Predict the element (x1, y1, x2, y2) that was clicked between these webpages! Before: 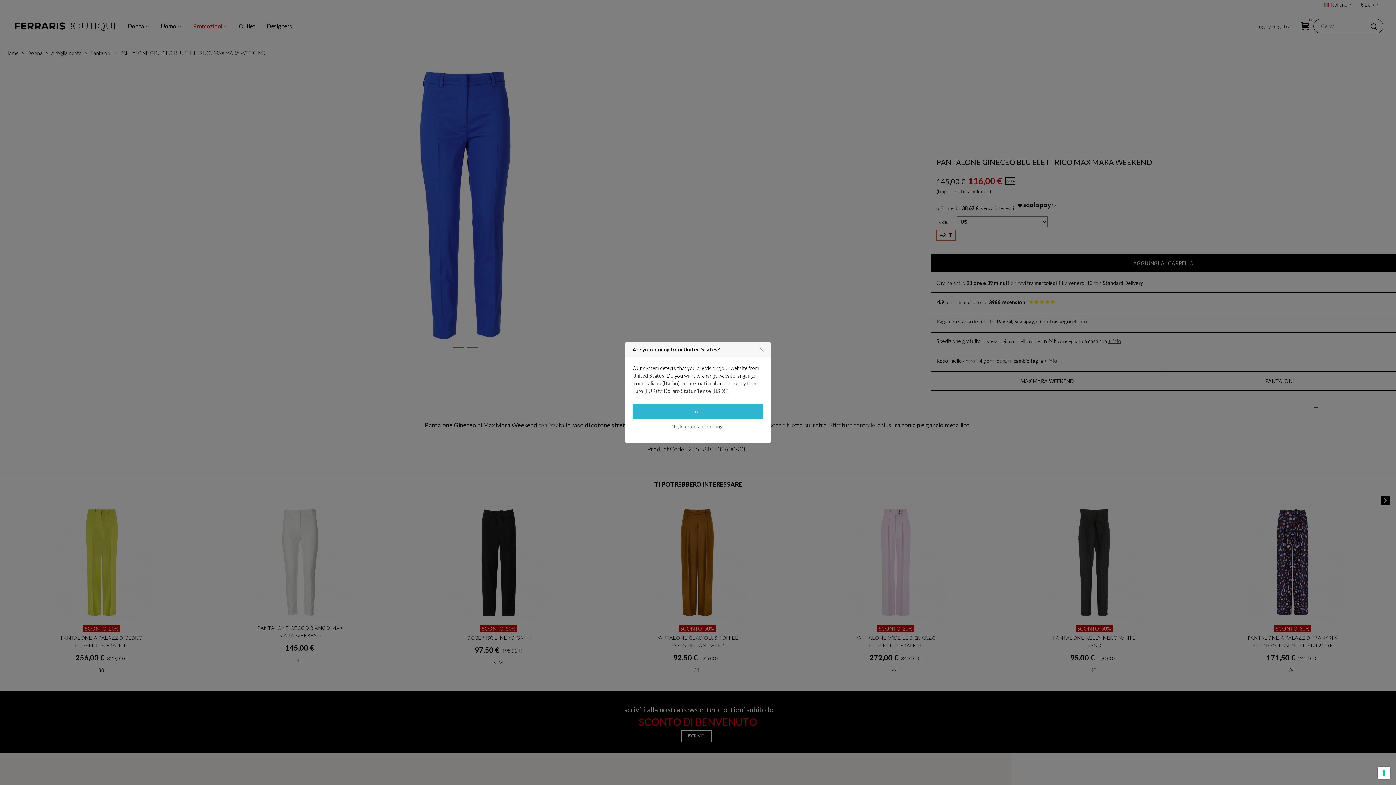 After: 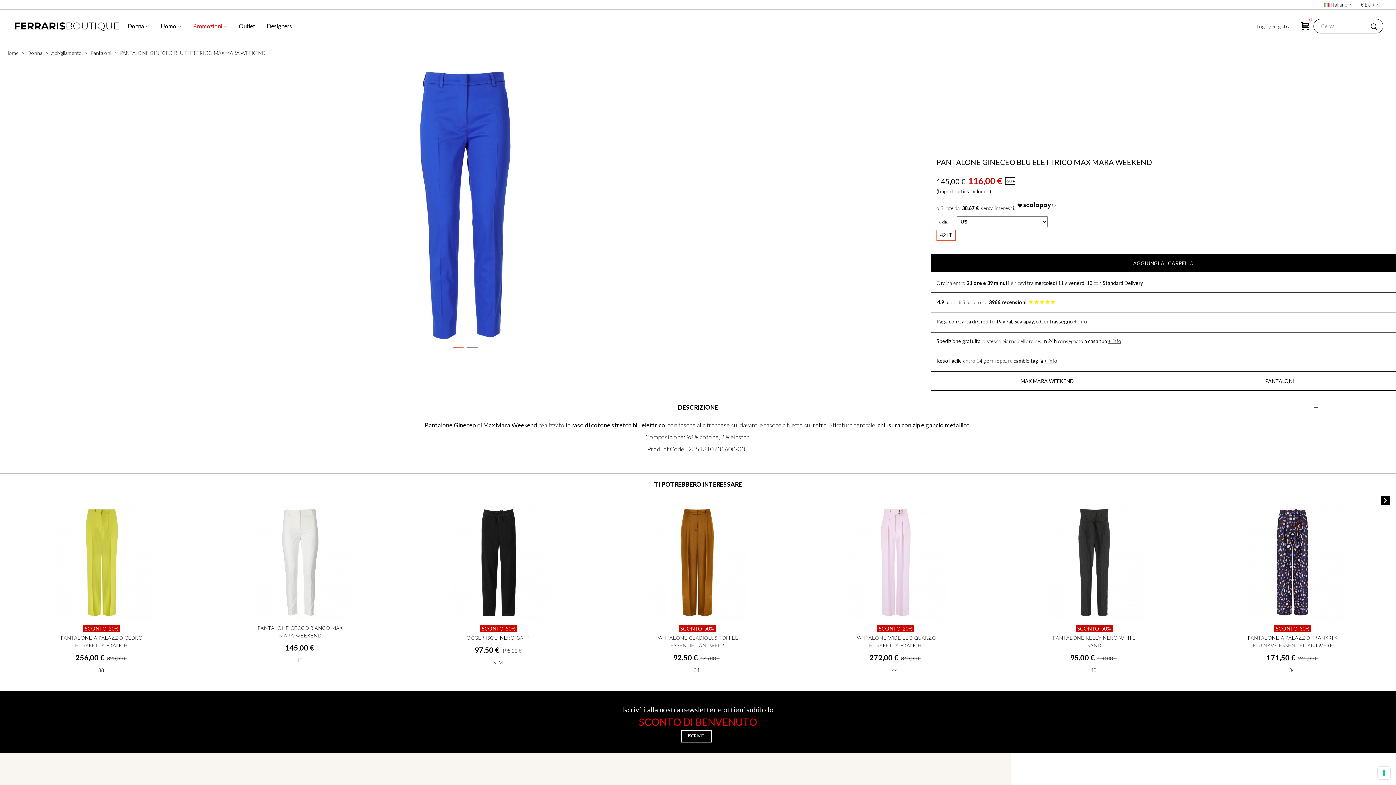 Action: bbox: (632, 419, 763, 434) label: No, keep default settings